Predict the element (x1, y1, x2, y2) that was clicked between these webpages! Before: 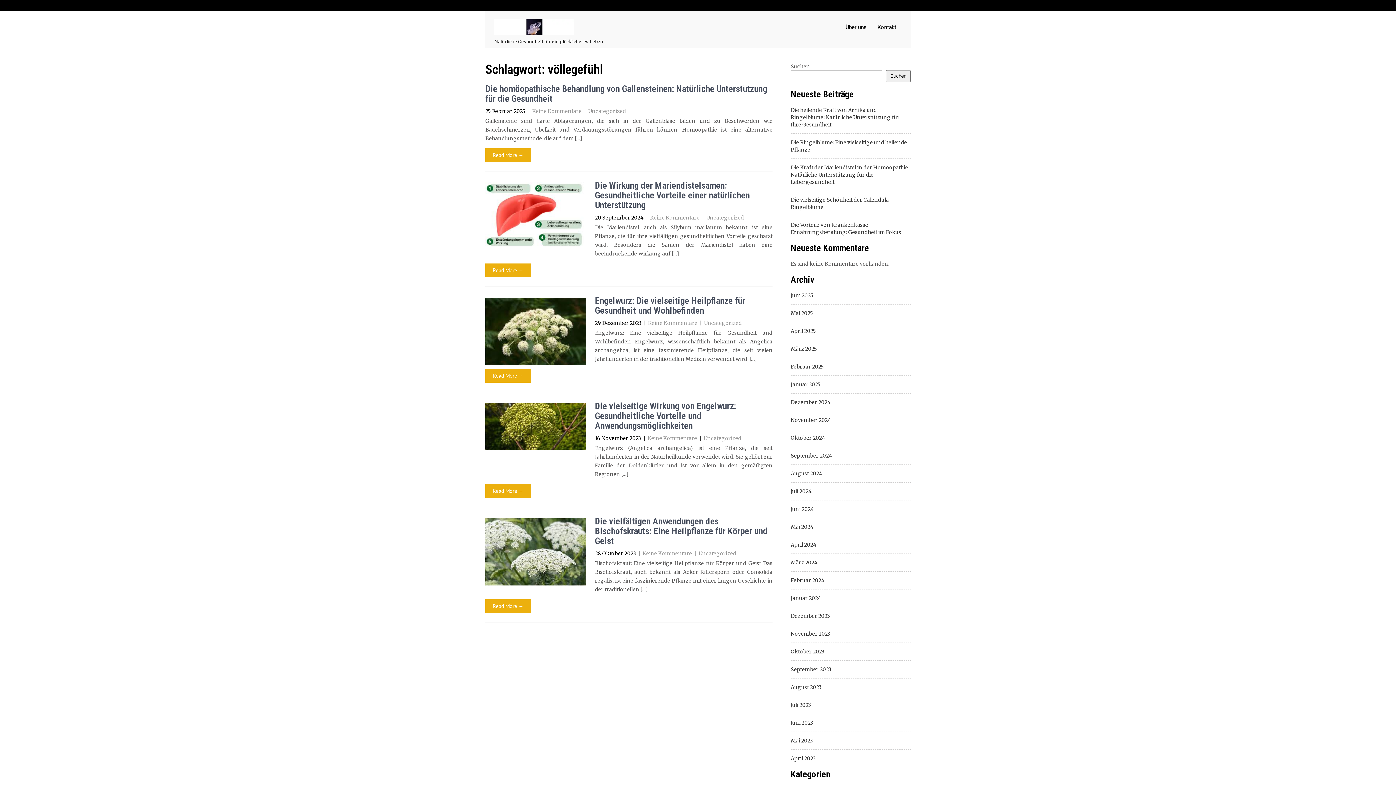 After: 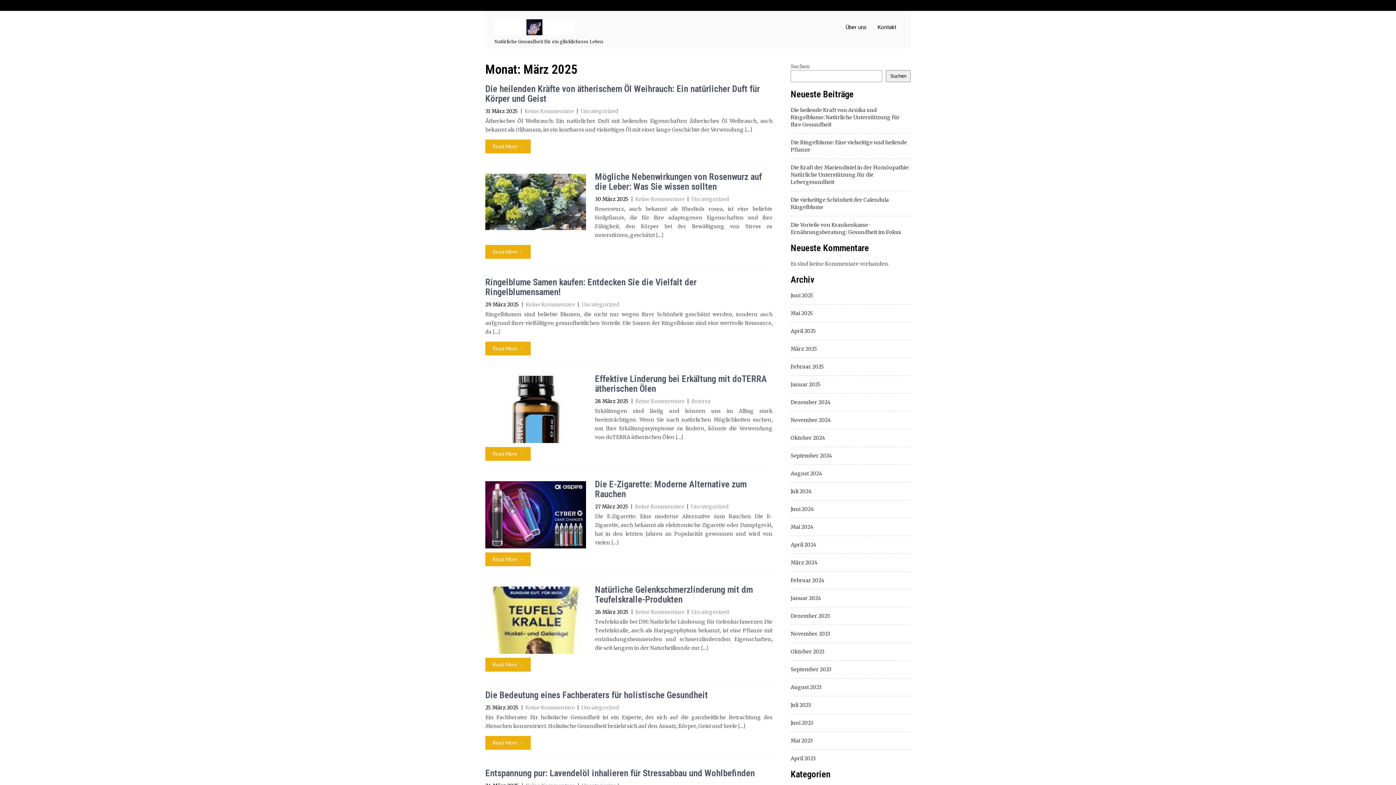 Action: label: März 2025 bbox: (790, 345, 817, 352)